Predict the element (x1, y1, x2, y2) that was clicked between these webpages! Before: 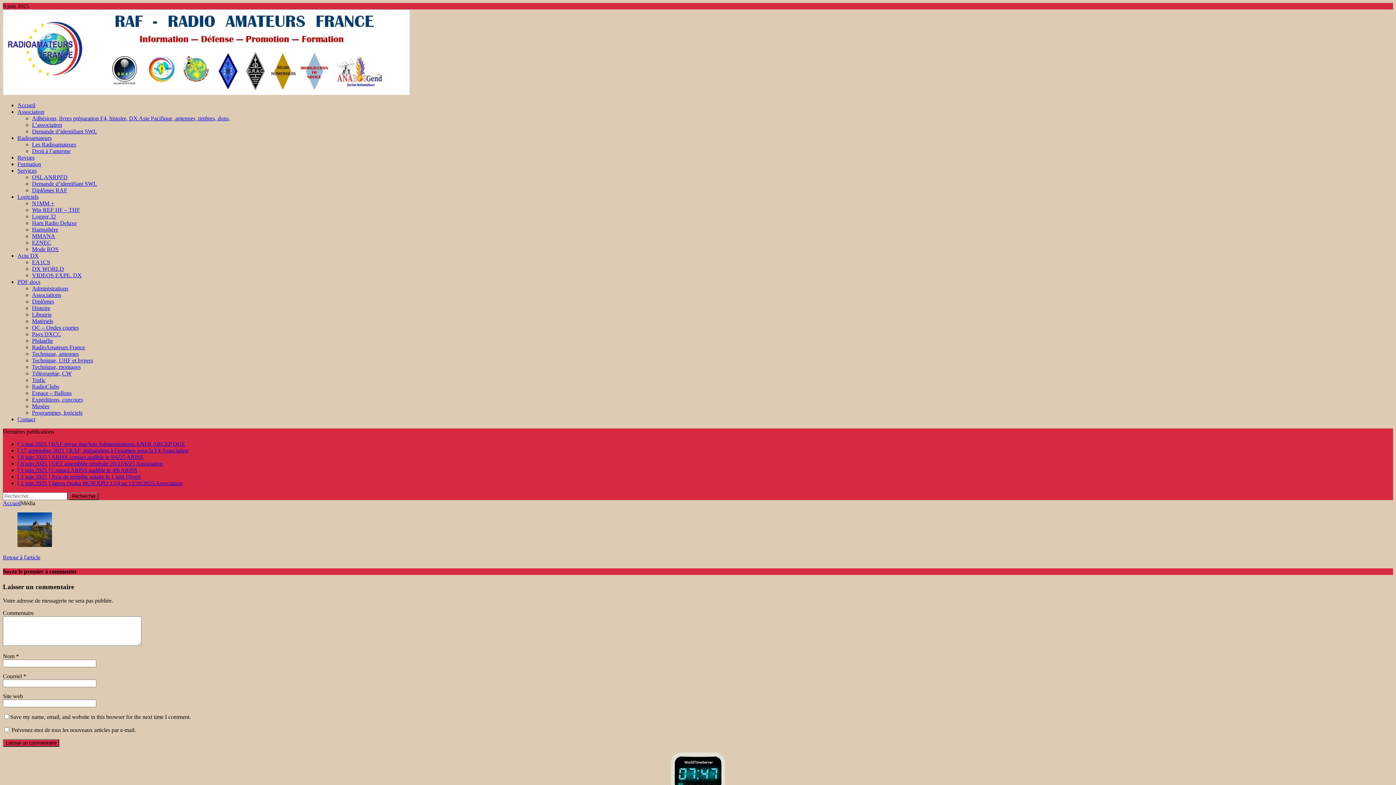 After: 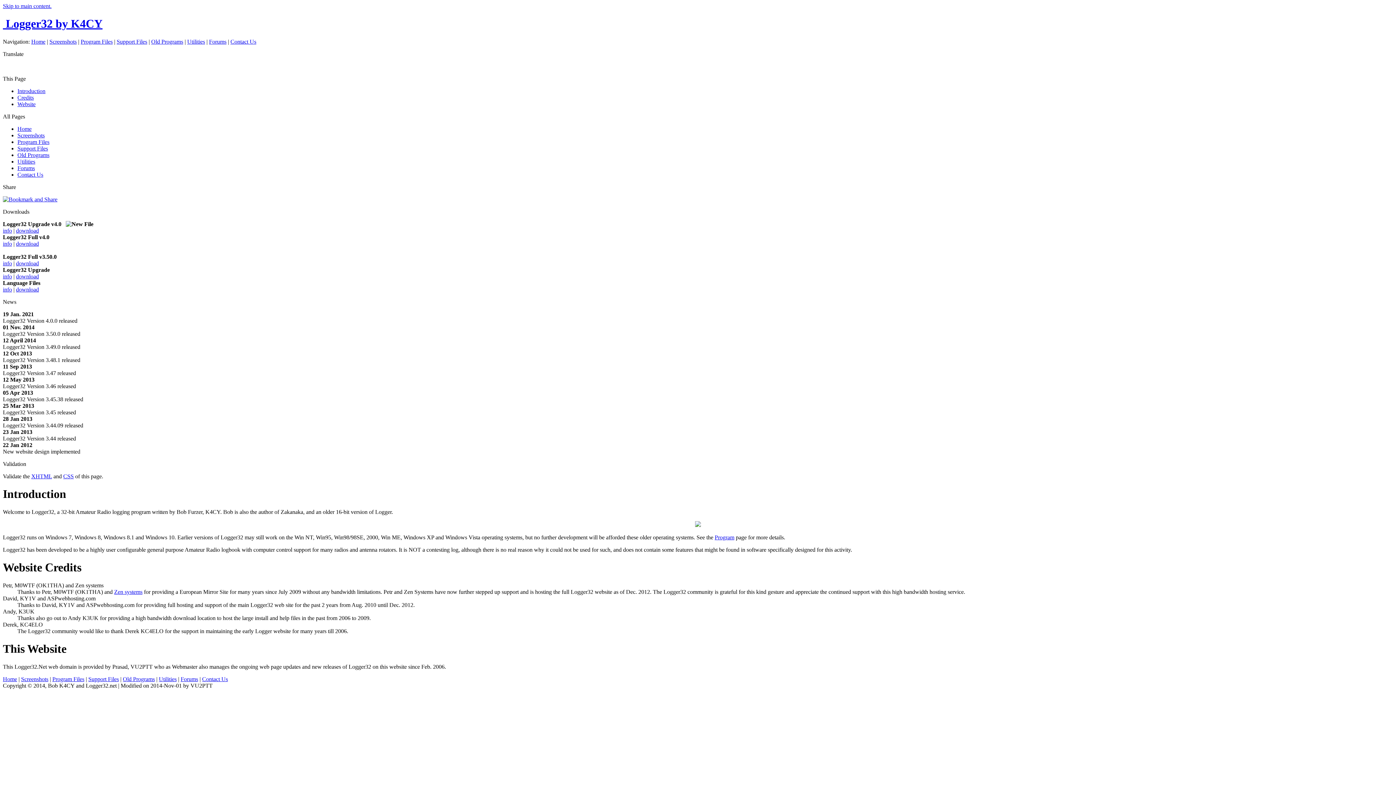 Action: bbox: (32, 213, 56, 219) label: Logger 32